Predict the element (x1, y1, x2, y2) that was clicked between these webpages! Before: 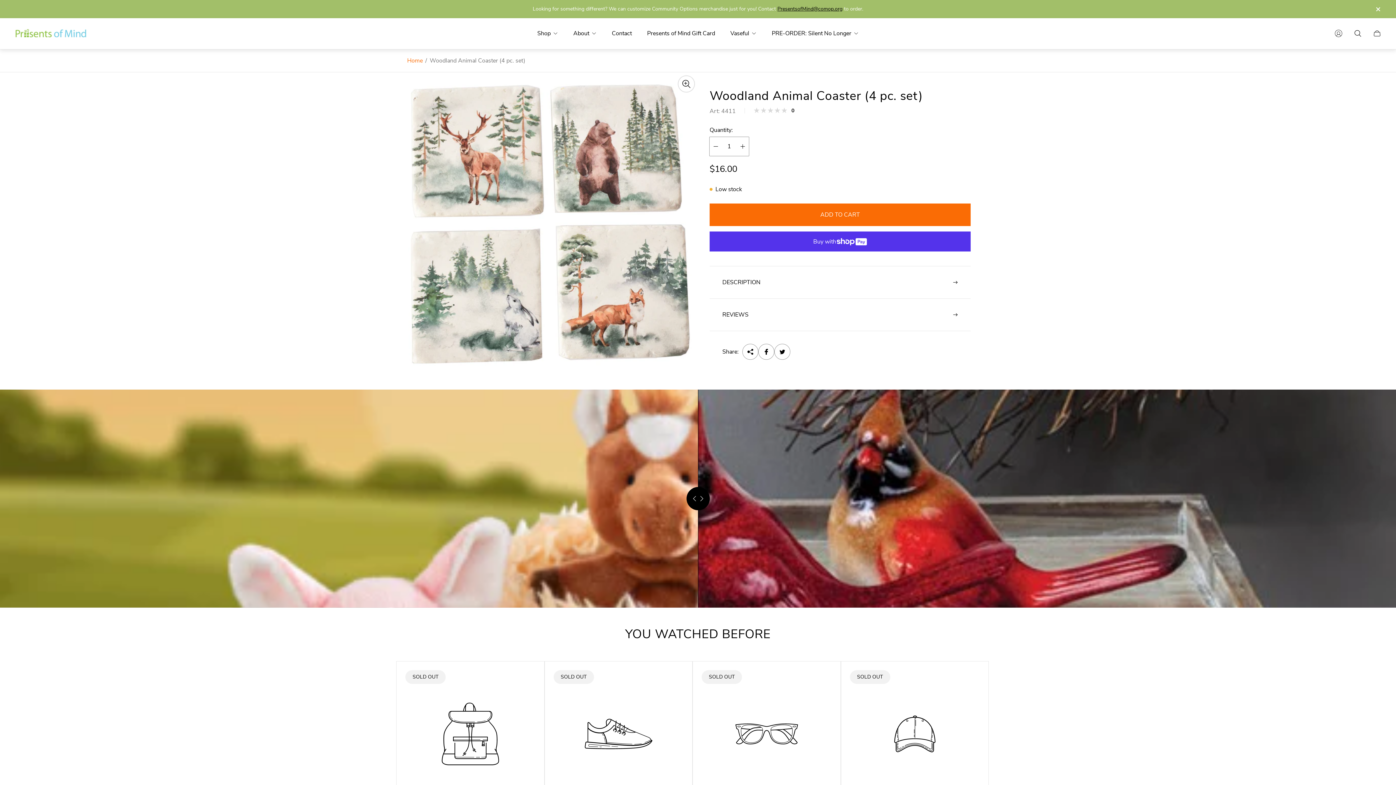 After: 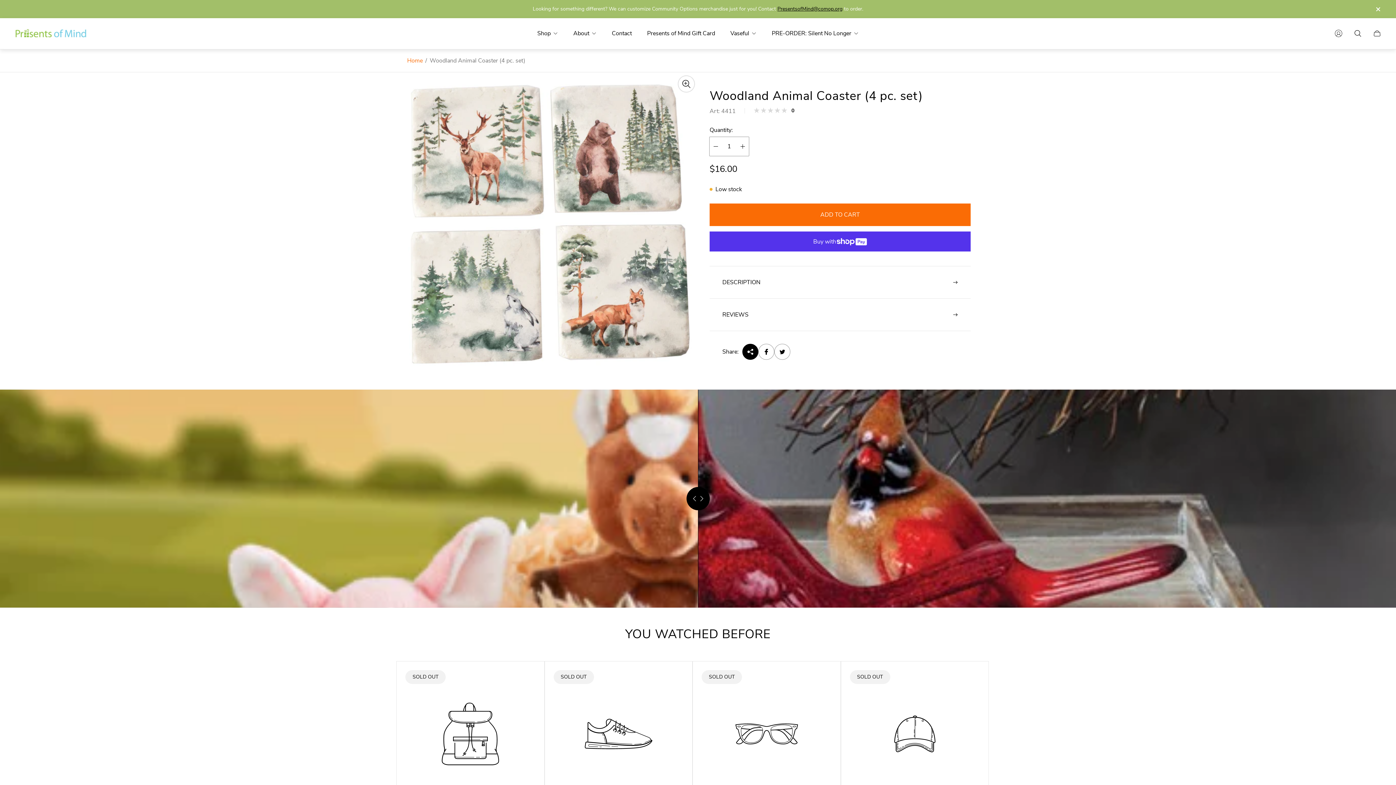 Action: bbox: (742, 344, 758, 360) label: Share